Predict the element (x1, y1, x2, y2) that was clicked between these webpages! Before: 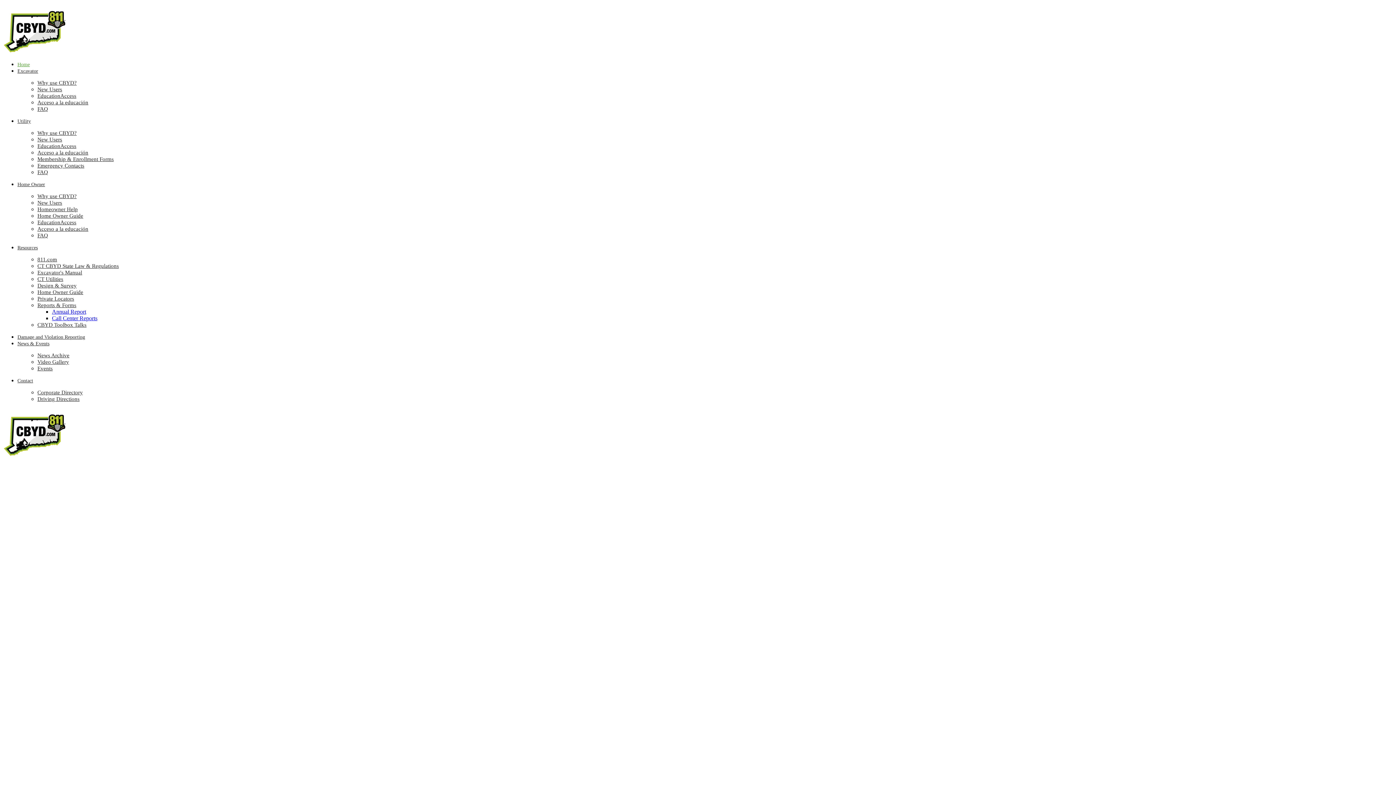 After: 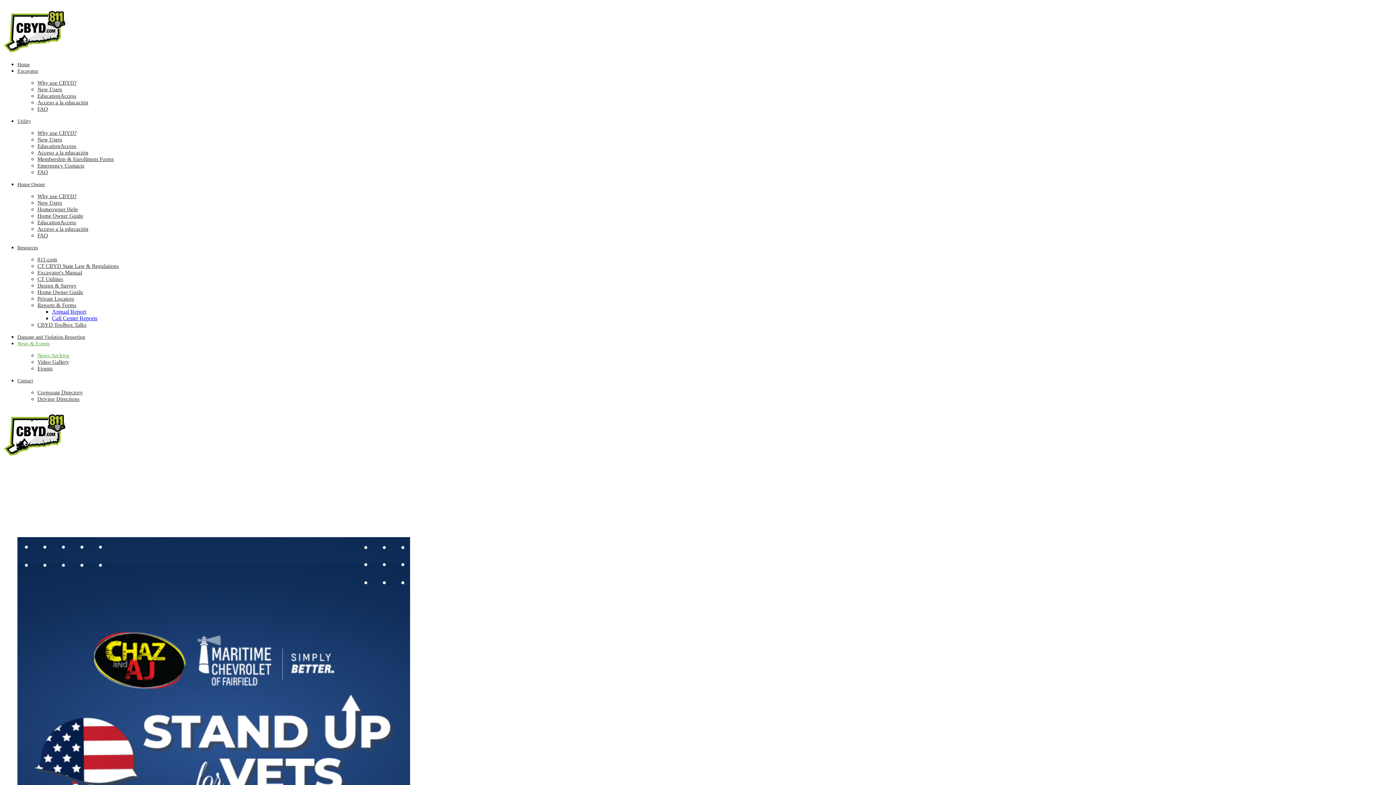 Action: label: News Archive bbox: (37, 352, 69, 358)